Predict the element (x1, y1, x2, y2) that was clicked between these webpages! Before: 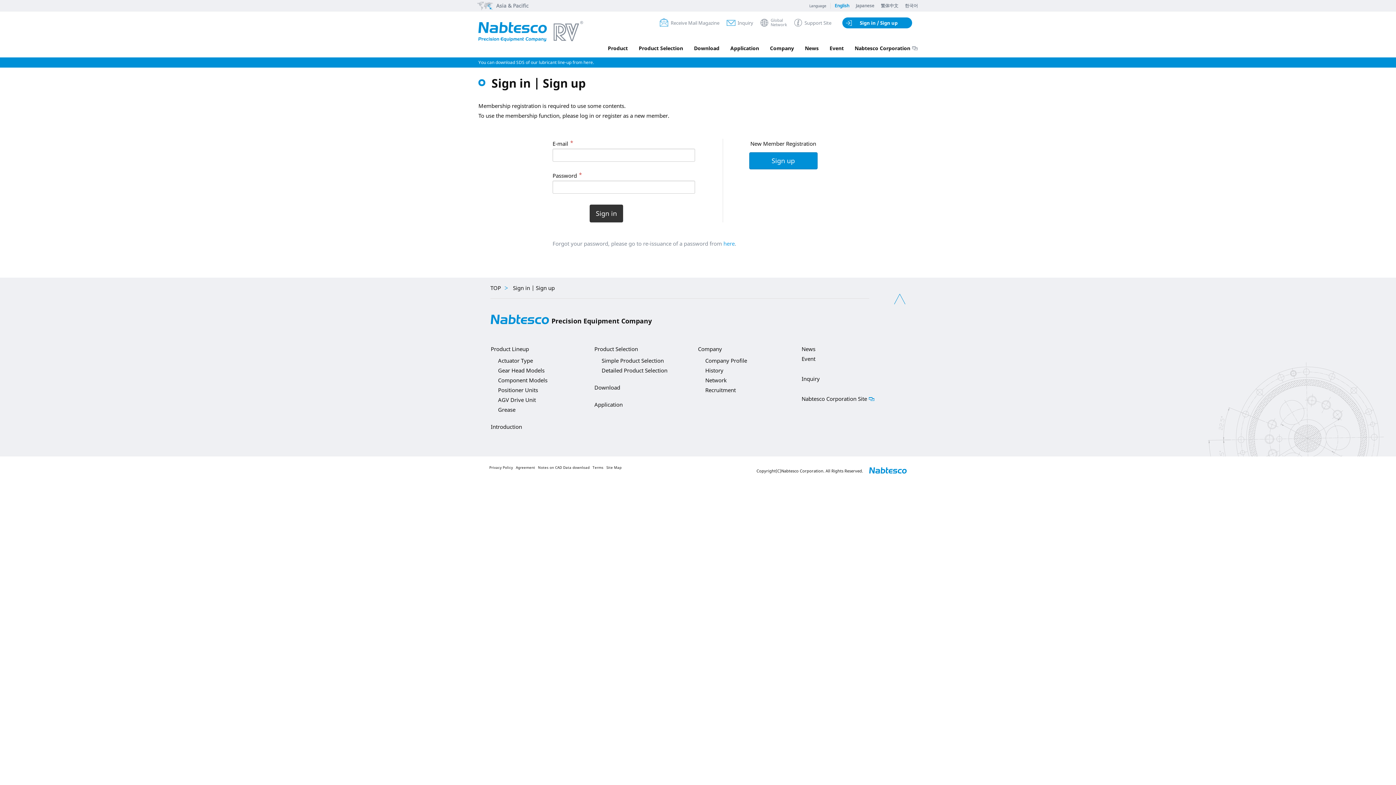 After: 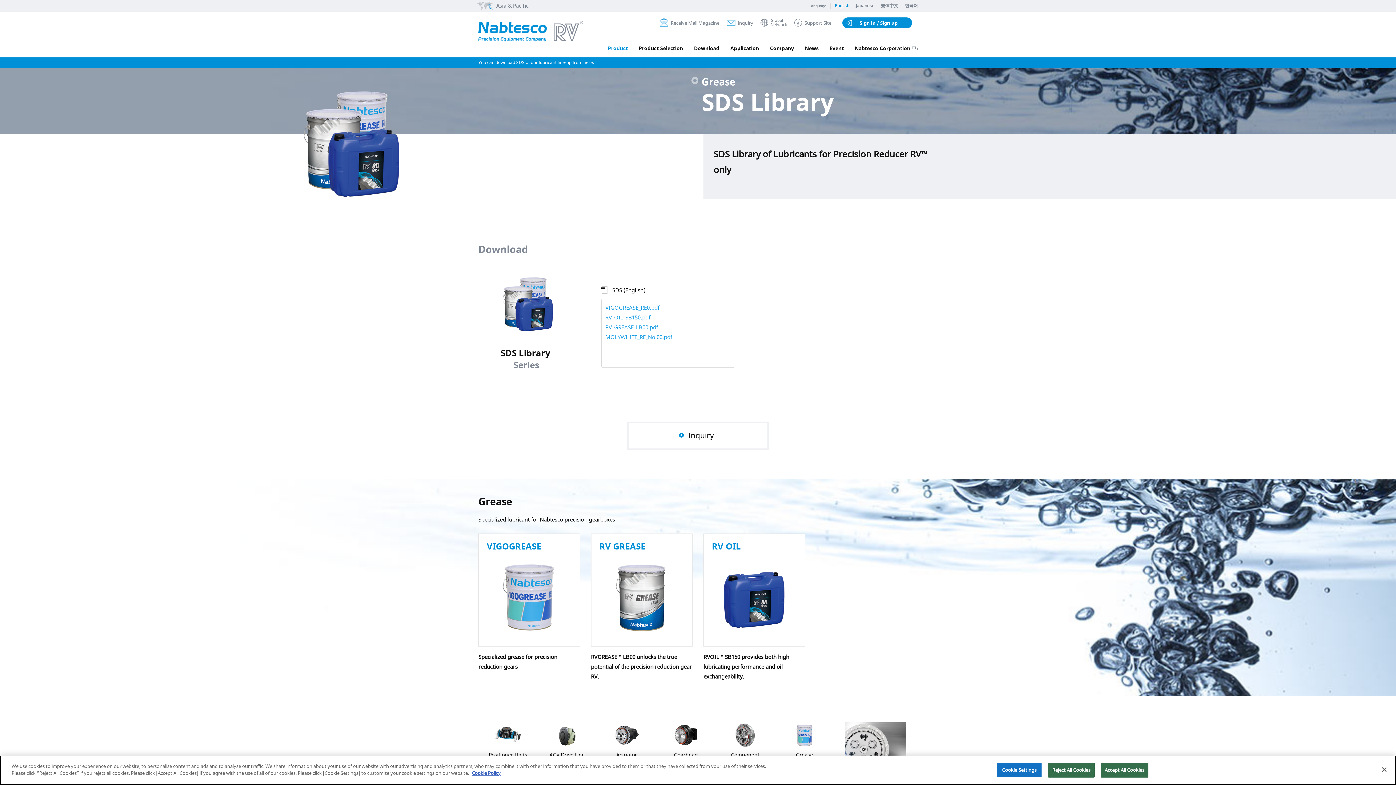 Action: label: You can download SDS of our lubricant line-up from here. bbox: (478, 59, 594, 65)